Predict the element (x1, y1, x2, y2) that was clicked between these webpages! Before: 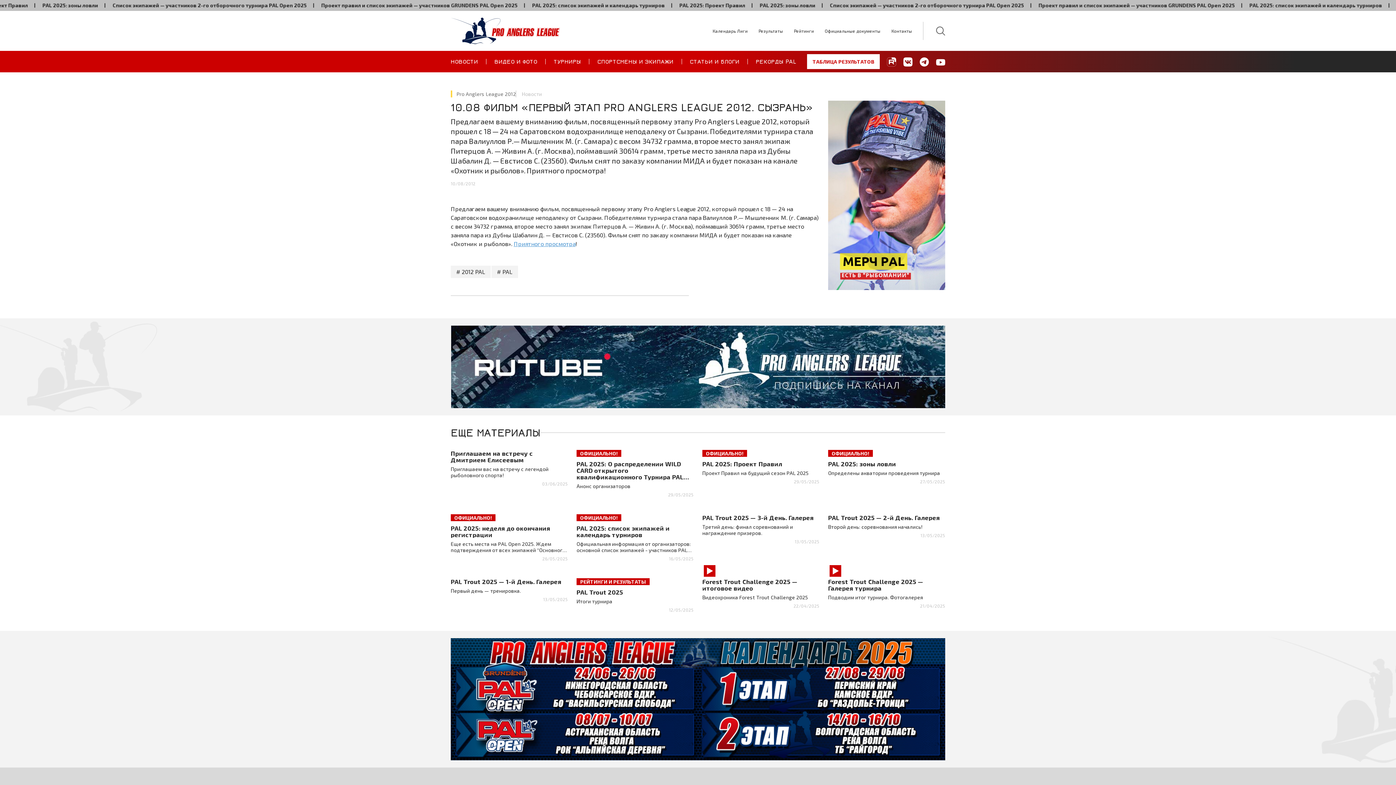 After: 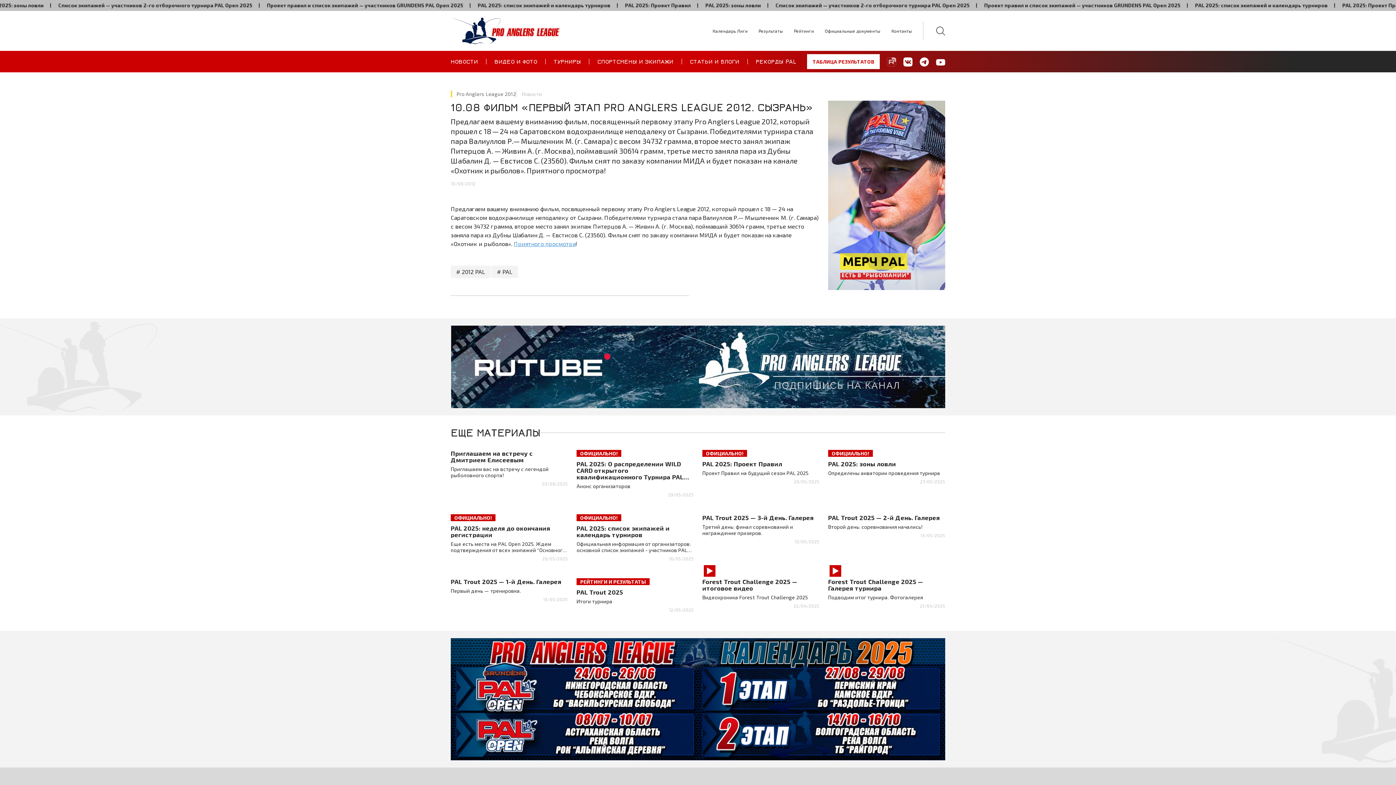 Action: bbox: (887, 56, 896, 66)